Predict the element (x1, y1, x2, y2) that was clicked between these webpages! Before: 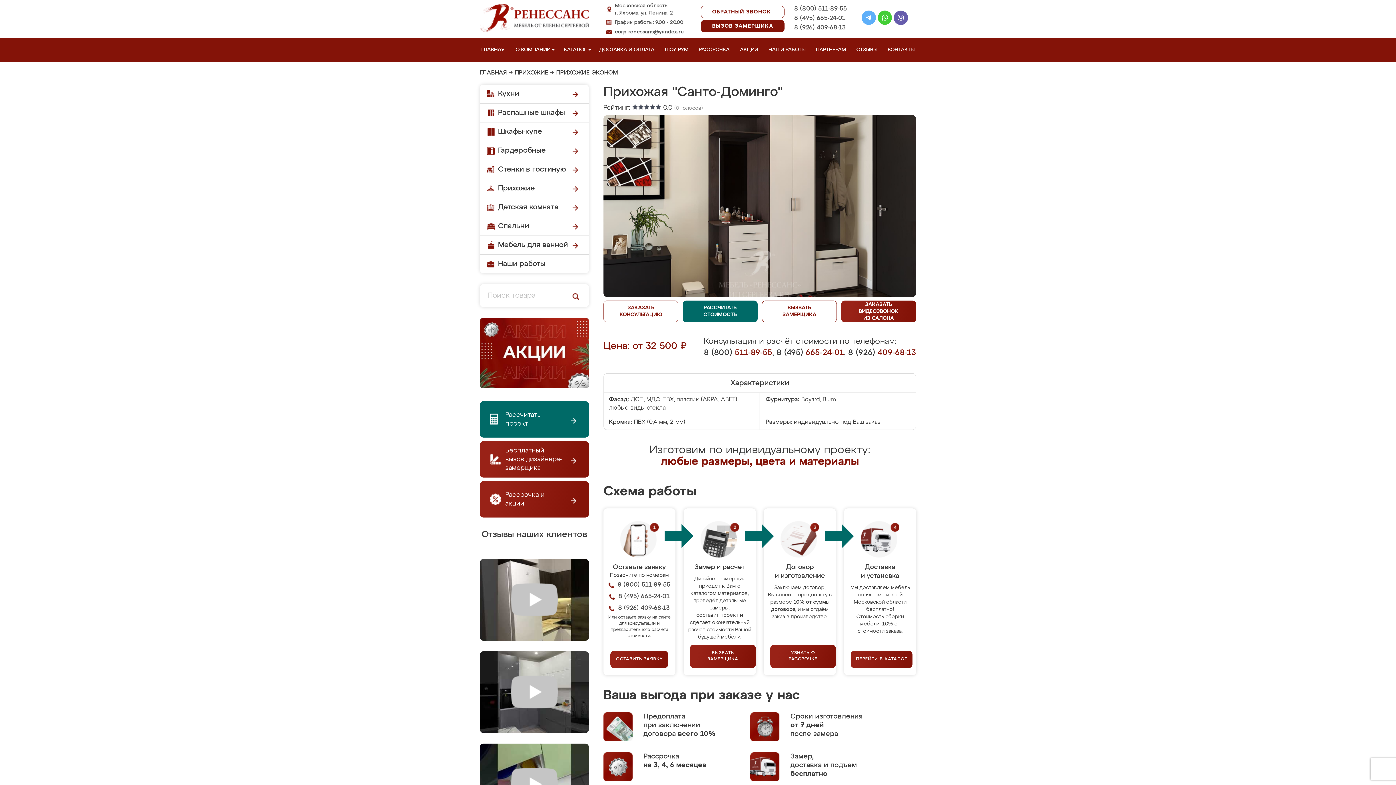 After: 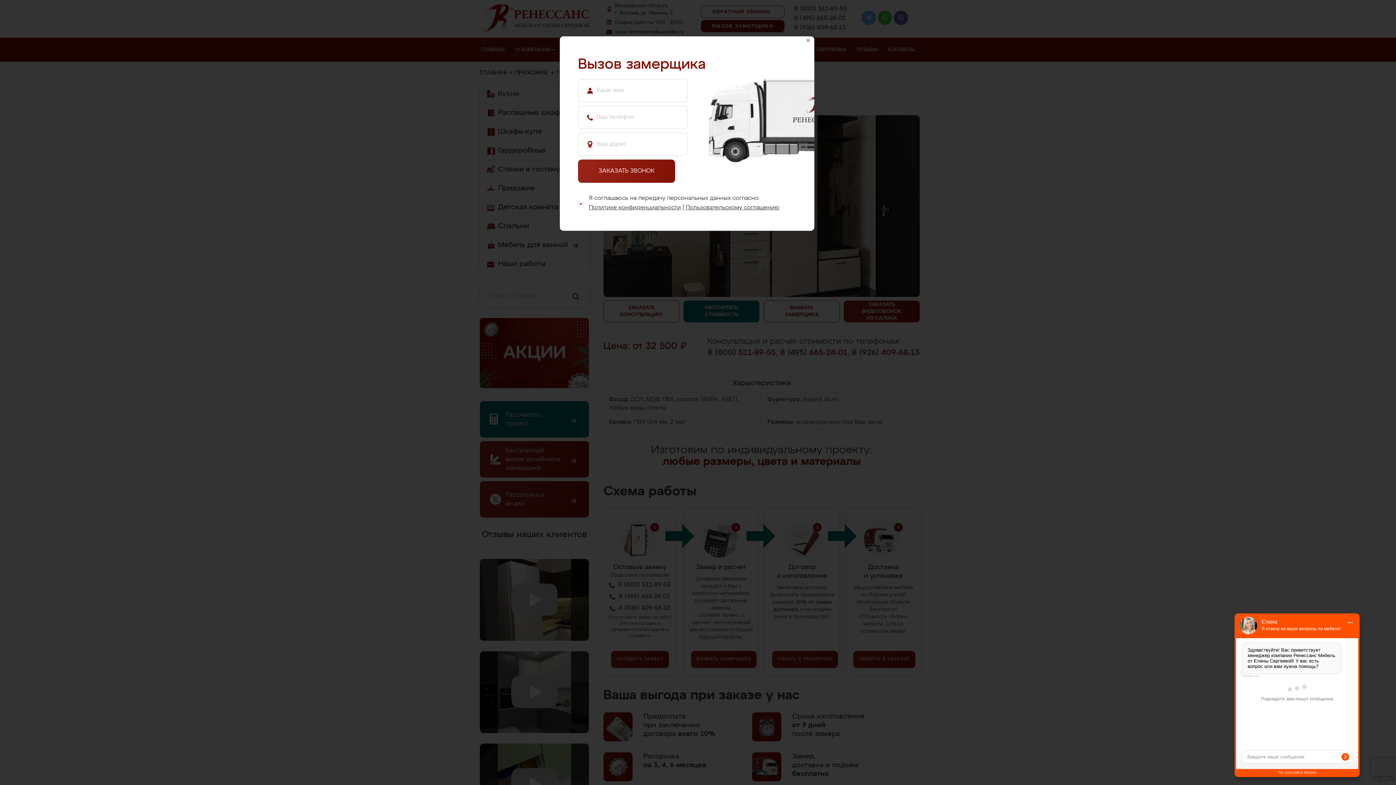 Action: bbox: (480, 441, 589, 477) label: Бесплатный вызов дизайнера-замерщика